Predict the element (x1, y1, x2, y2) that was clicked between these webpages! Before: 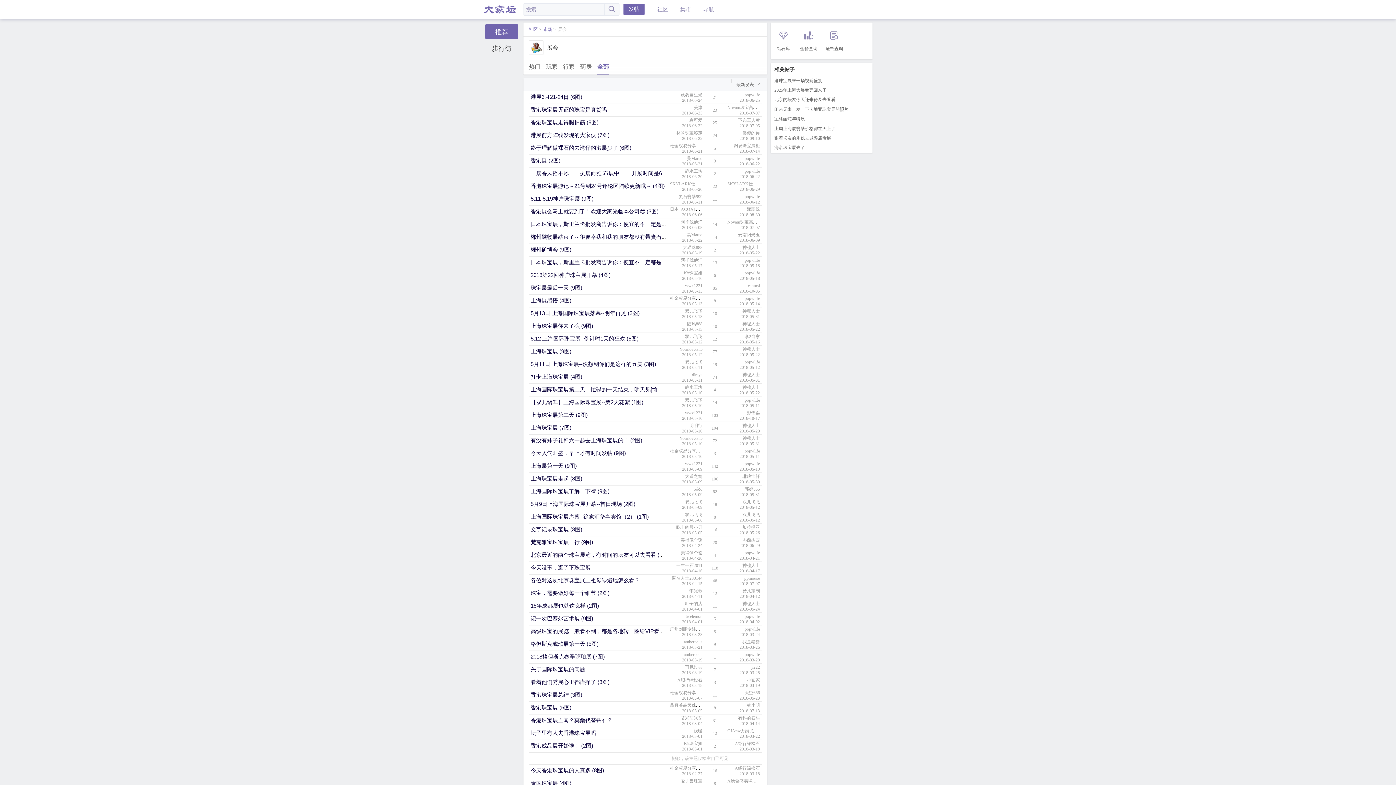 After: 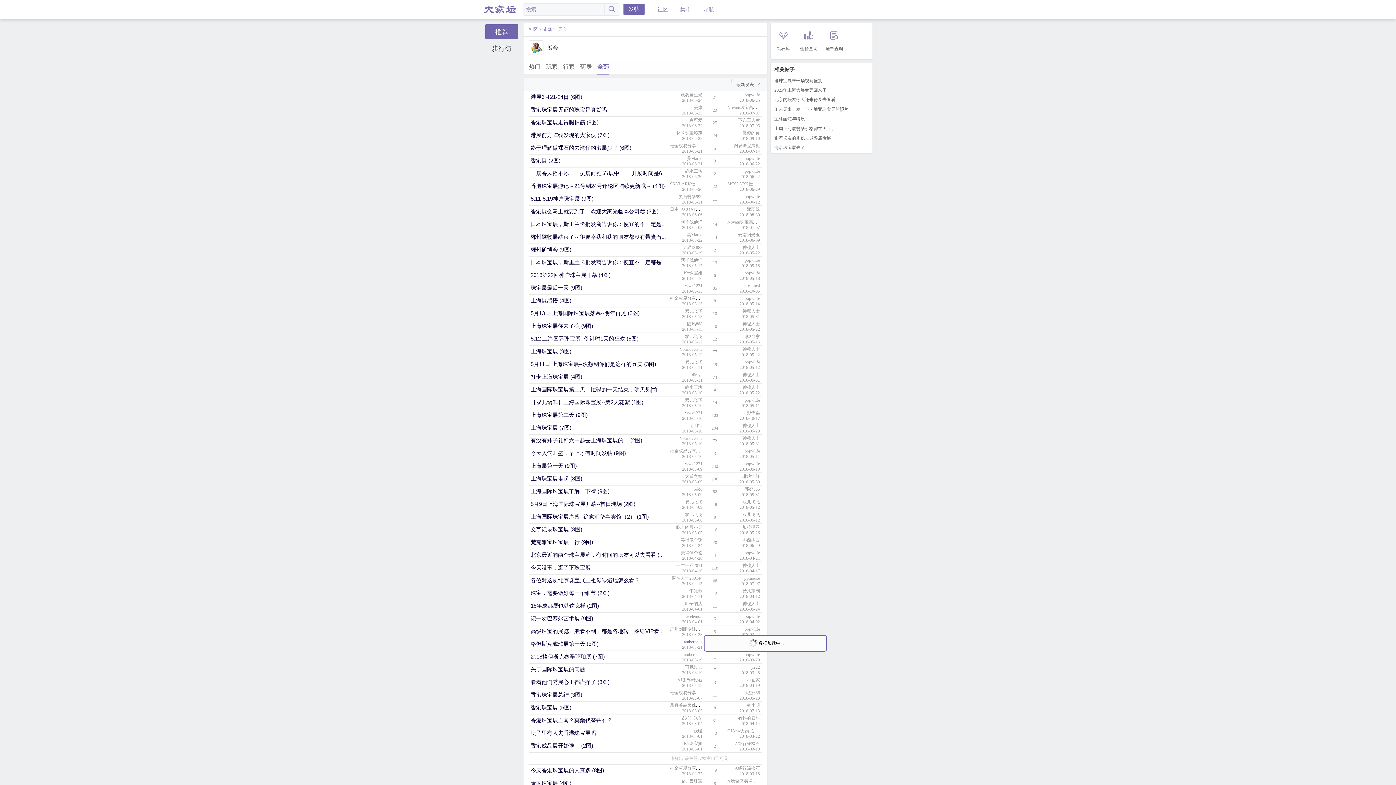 Action: label: amberbella bbox: (684, 639, 702, 644)